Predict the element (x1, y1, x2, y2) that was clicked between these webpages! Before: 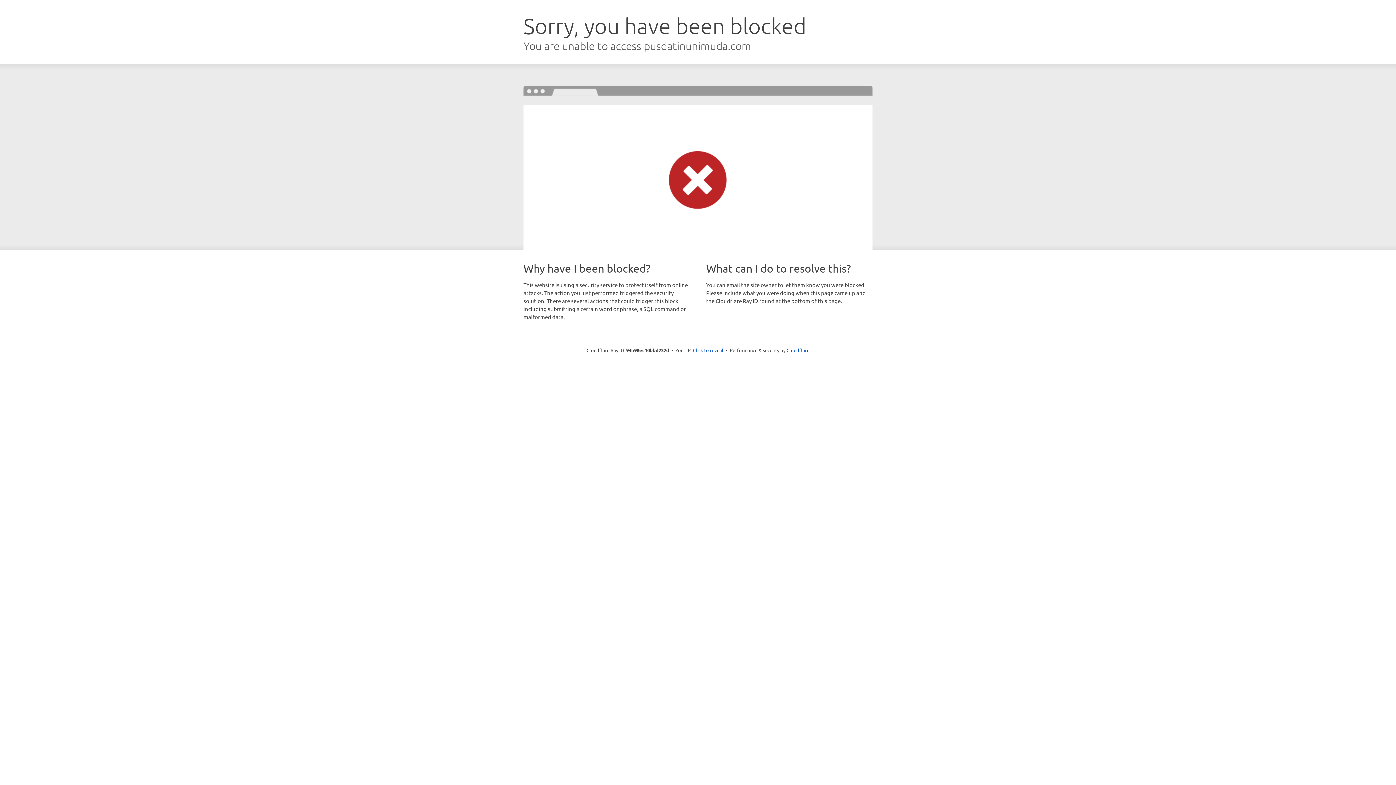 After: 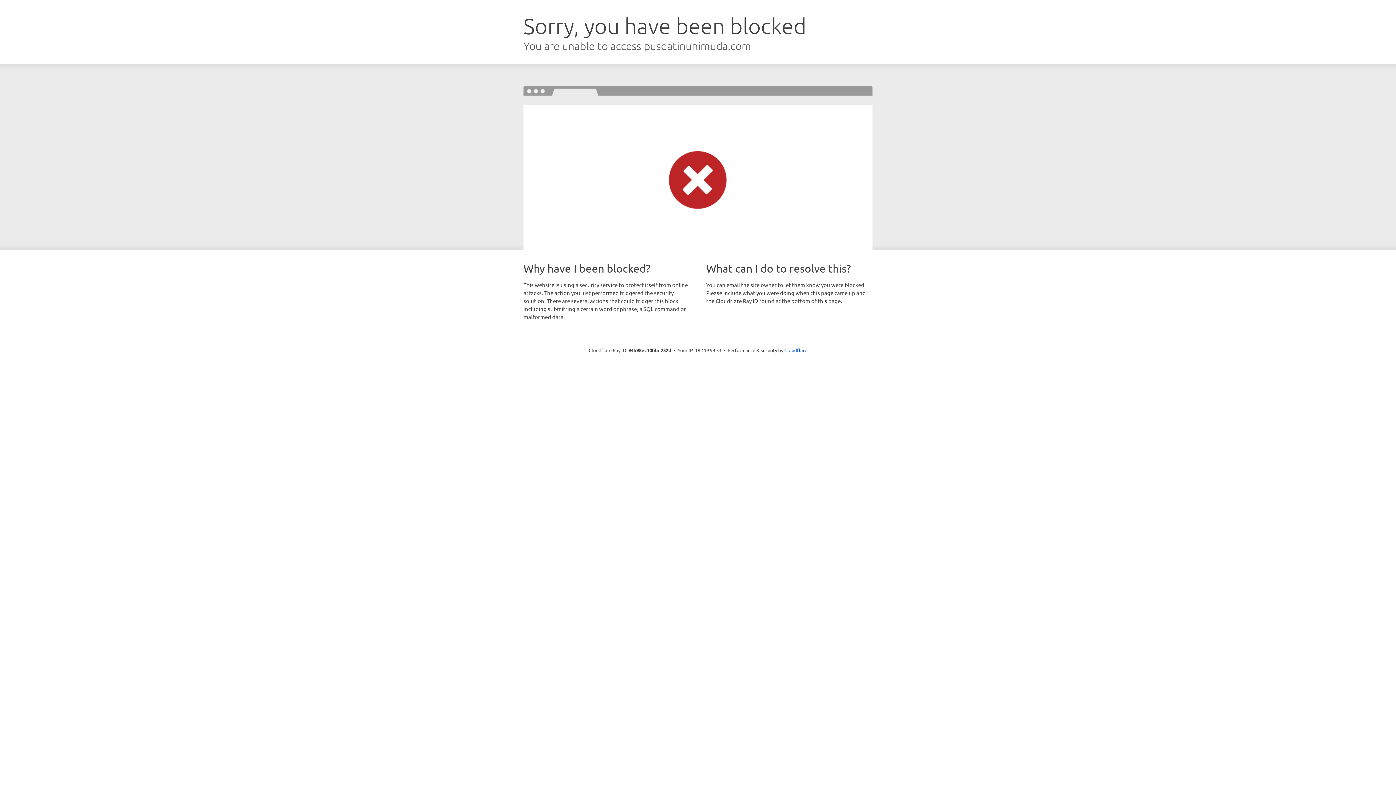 Action: bbox: (693, 346, 723, 353) label: Click to reveal